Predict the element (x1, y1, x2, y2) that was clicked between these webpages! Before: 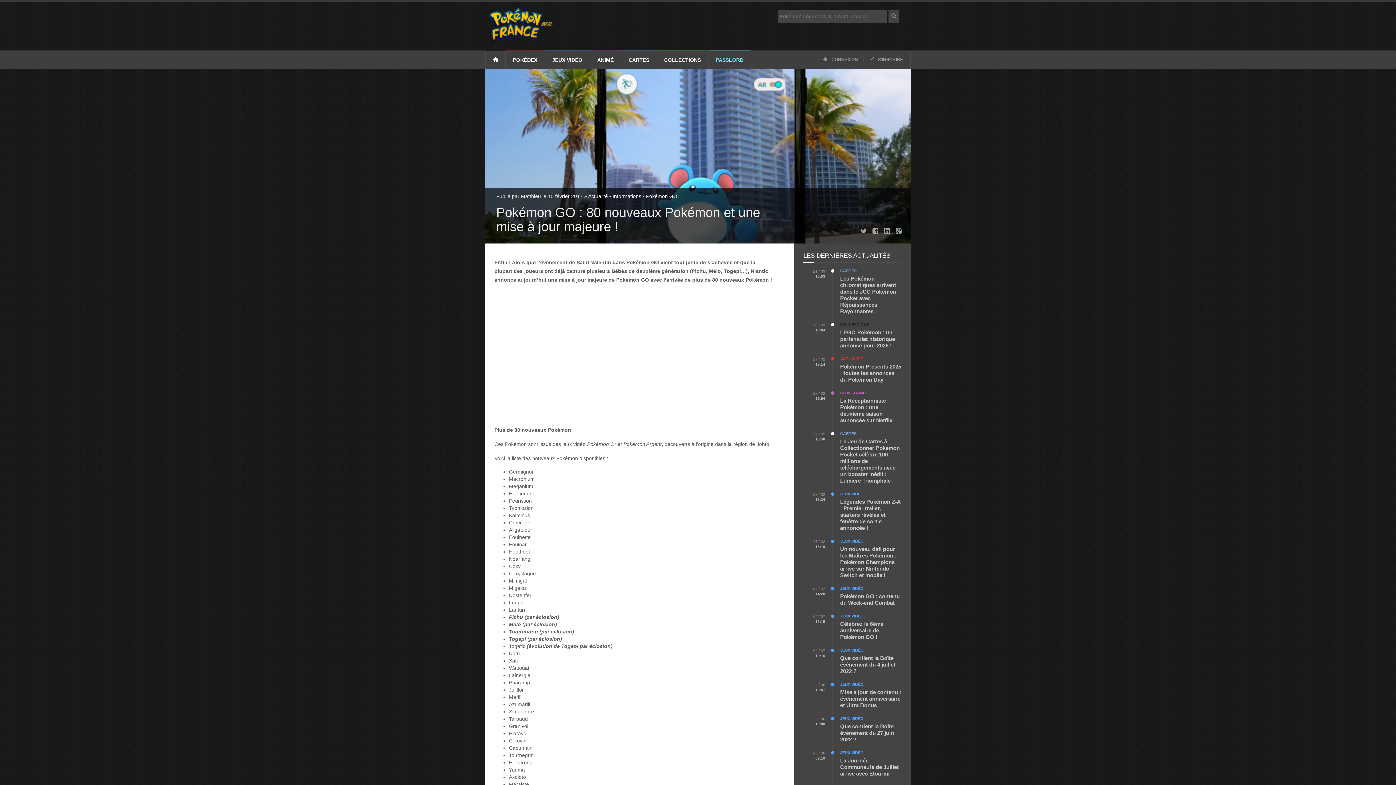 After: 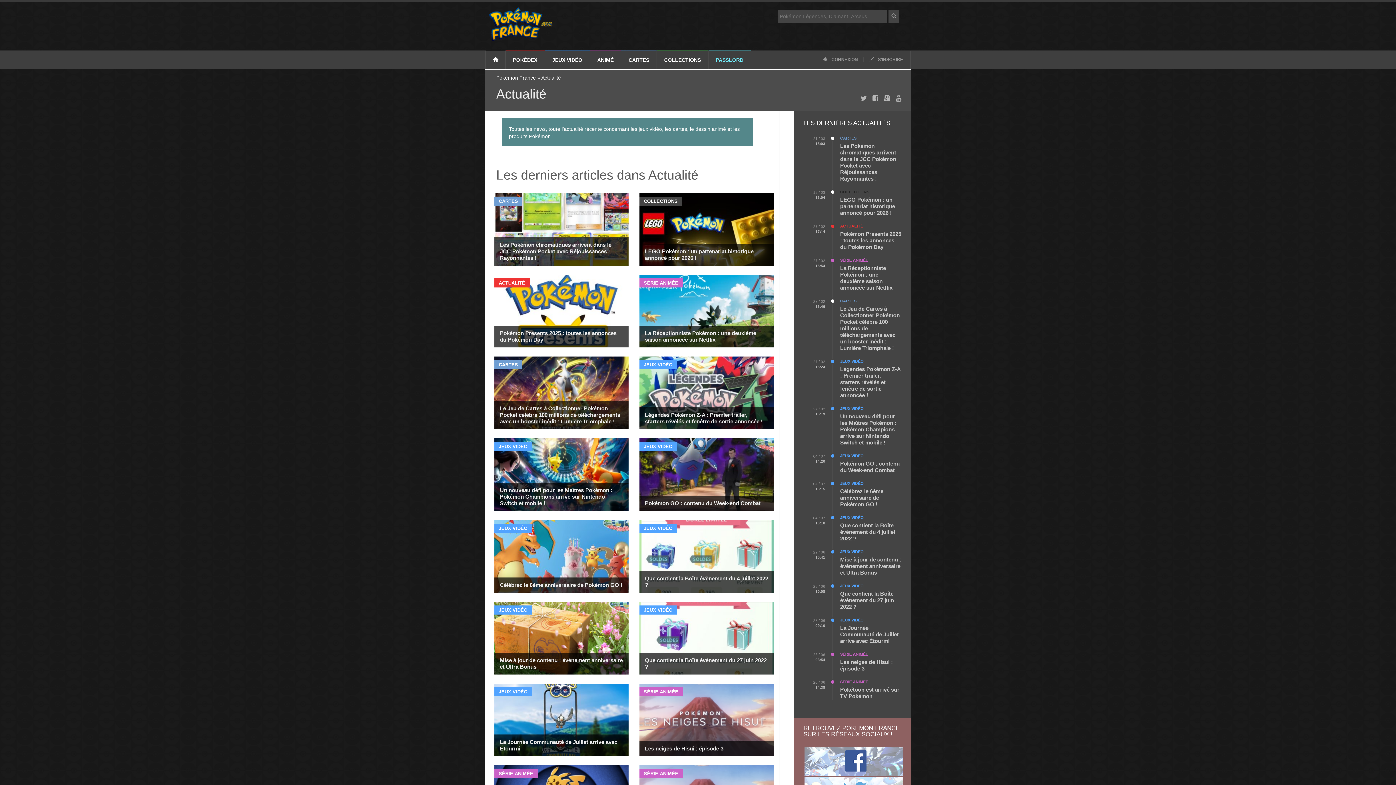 Action: bbox: (588, 193, 608, 199) label: Actualité